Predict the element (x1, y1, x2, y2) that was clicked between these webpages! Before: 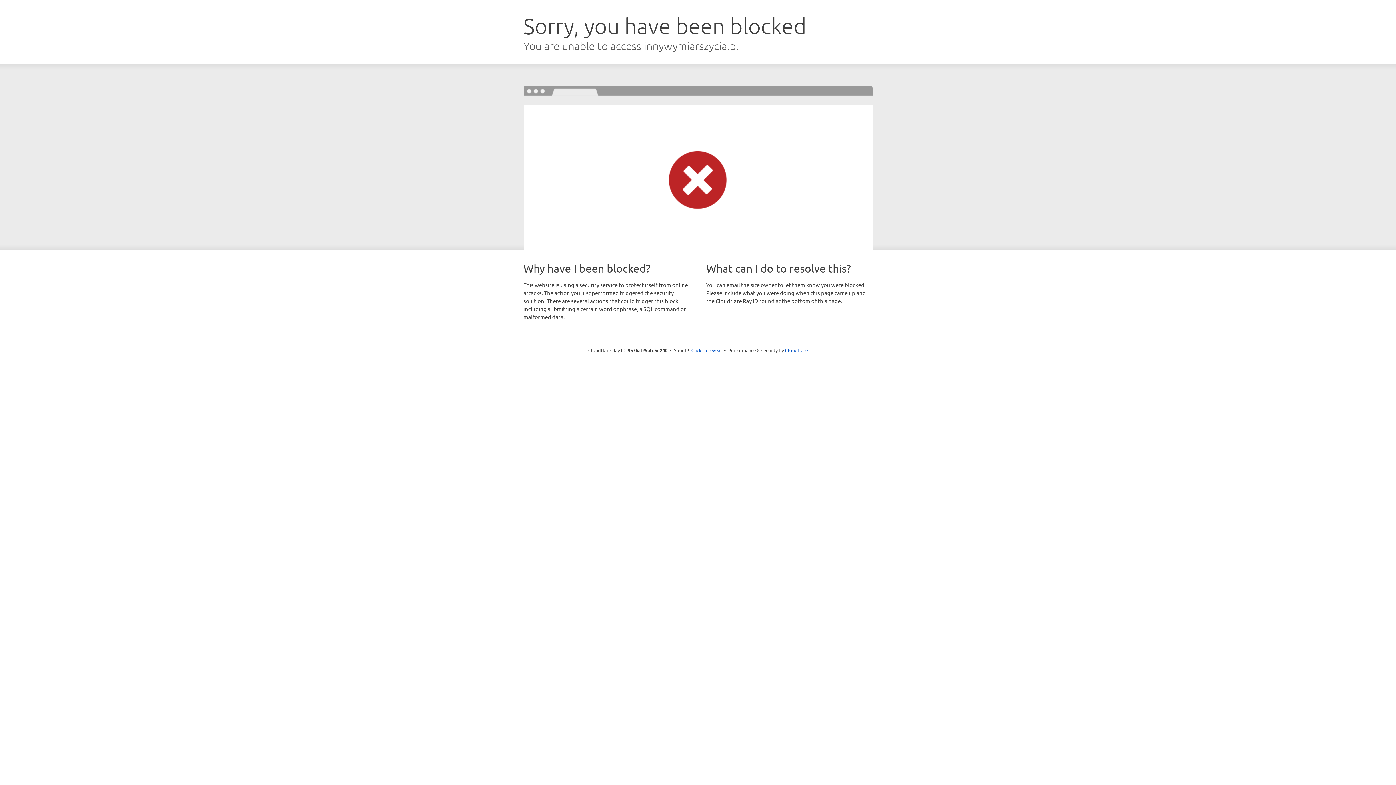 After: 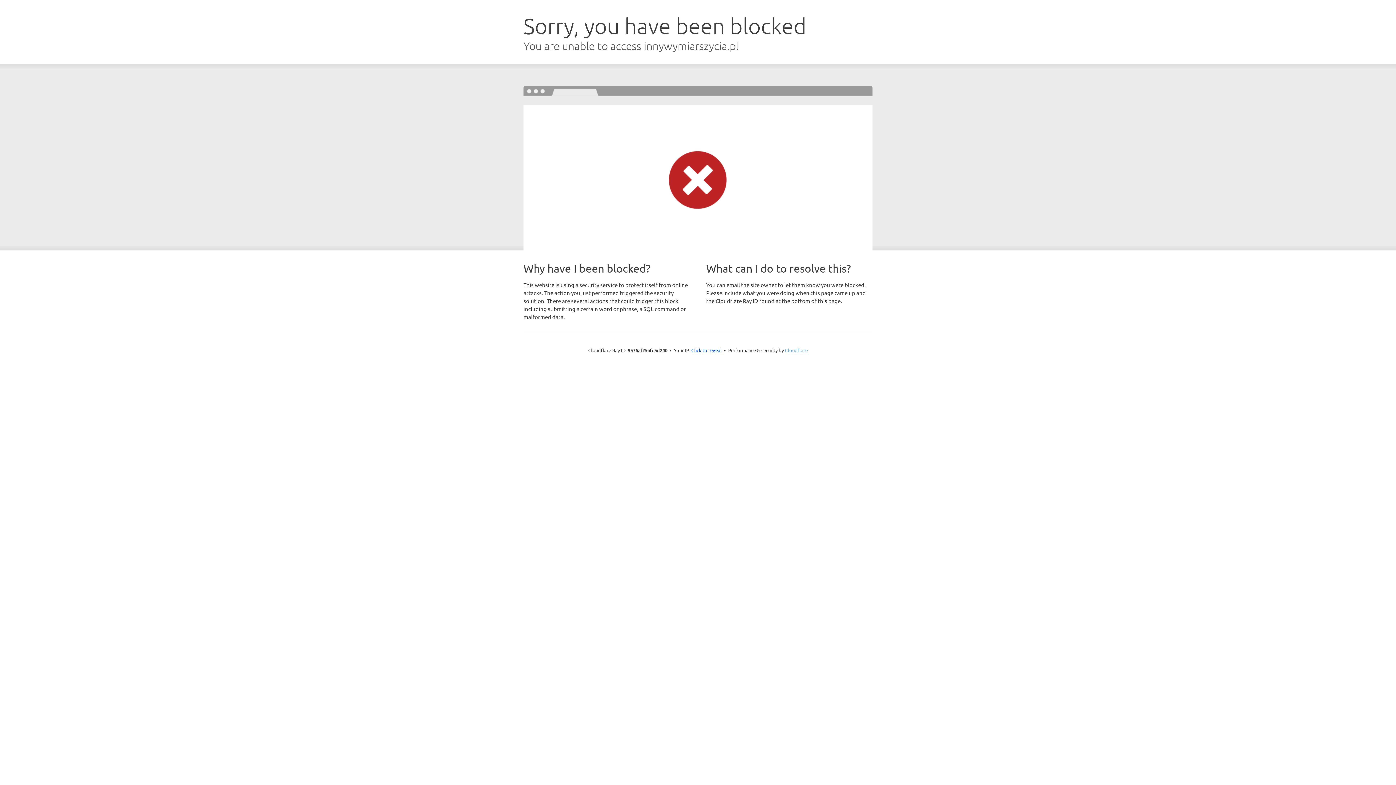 Action: label: Cloudflare bbox: (785, 347, 808, 353)